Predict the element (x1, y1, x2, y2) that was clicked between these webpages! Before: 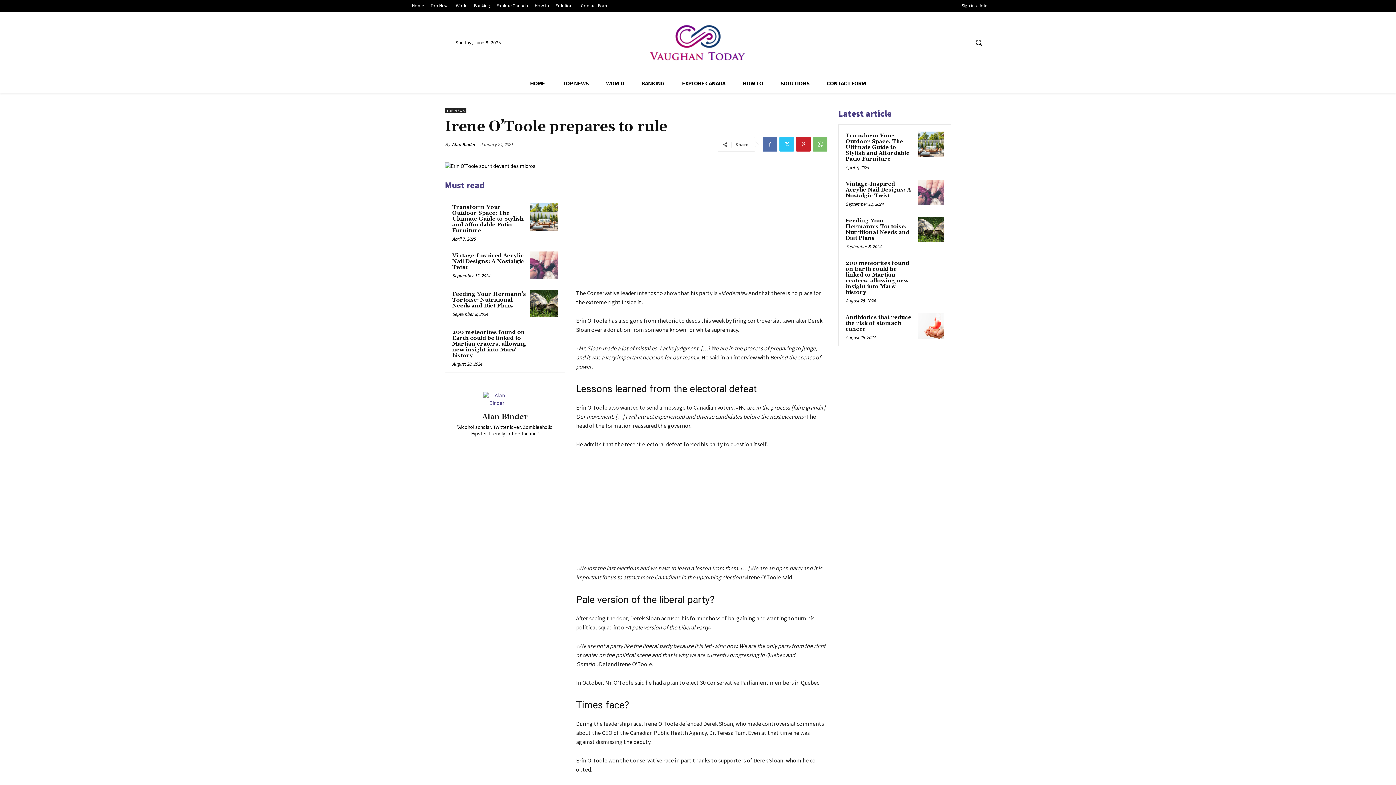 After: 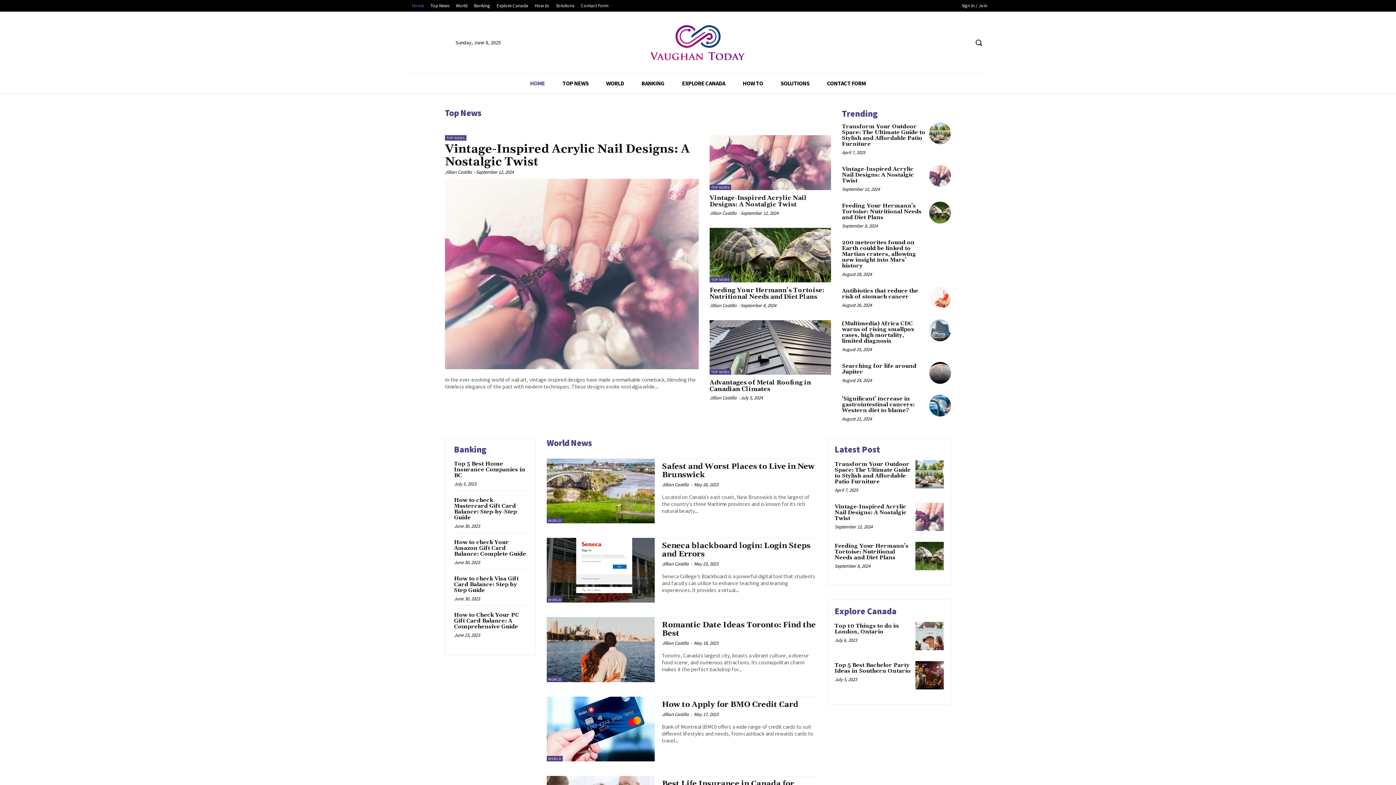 Action: bbox: (521, 73, 553, 93) label: HOME